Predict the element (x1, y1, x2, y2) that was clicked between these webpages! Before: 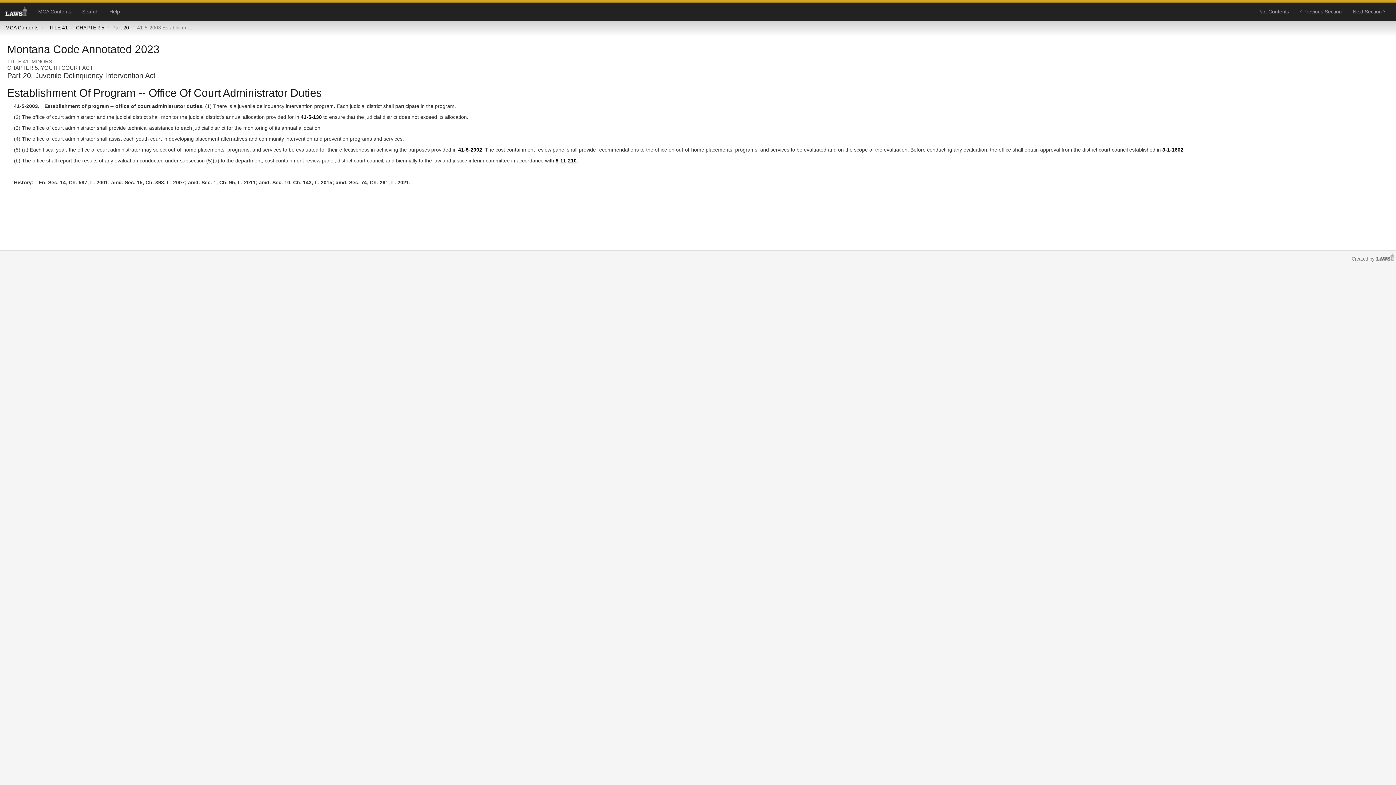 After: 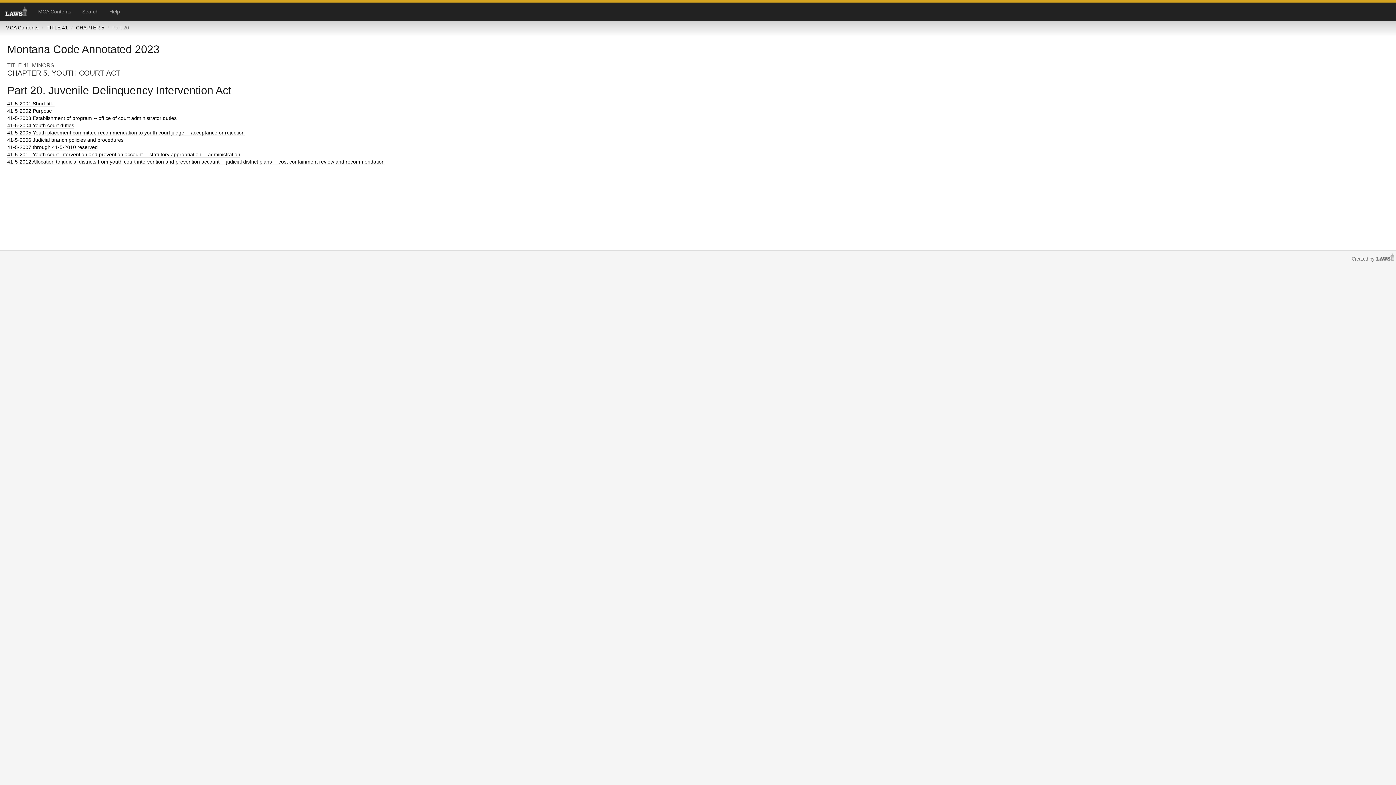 Action: bbox: (1252, 2, 1294, 20) label: Part Contents